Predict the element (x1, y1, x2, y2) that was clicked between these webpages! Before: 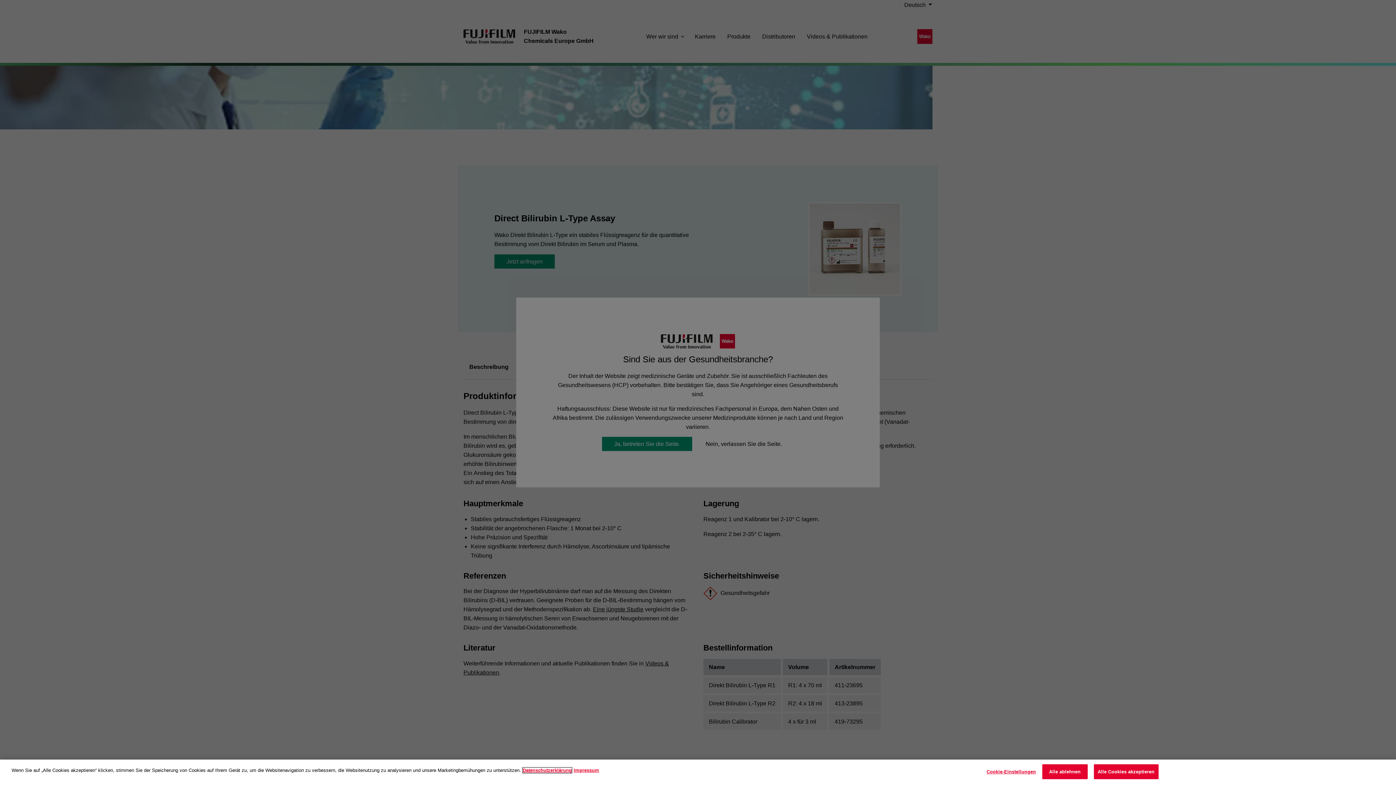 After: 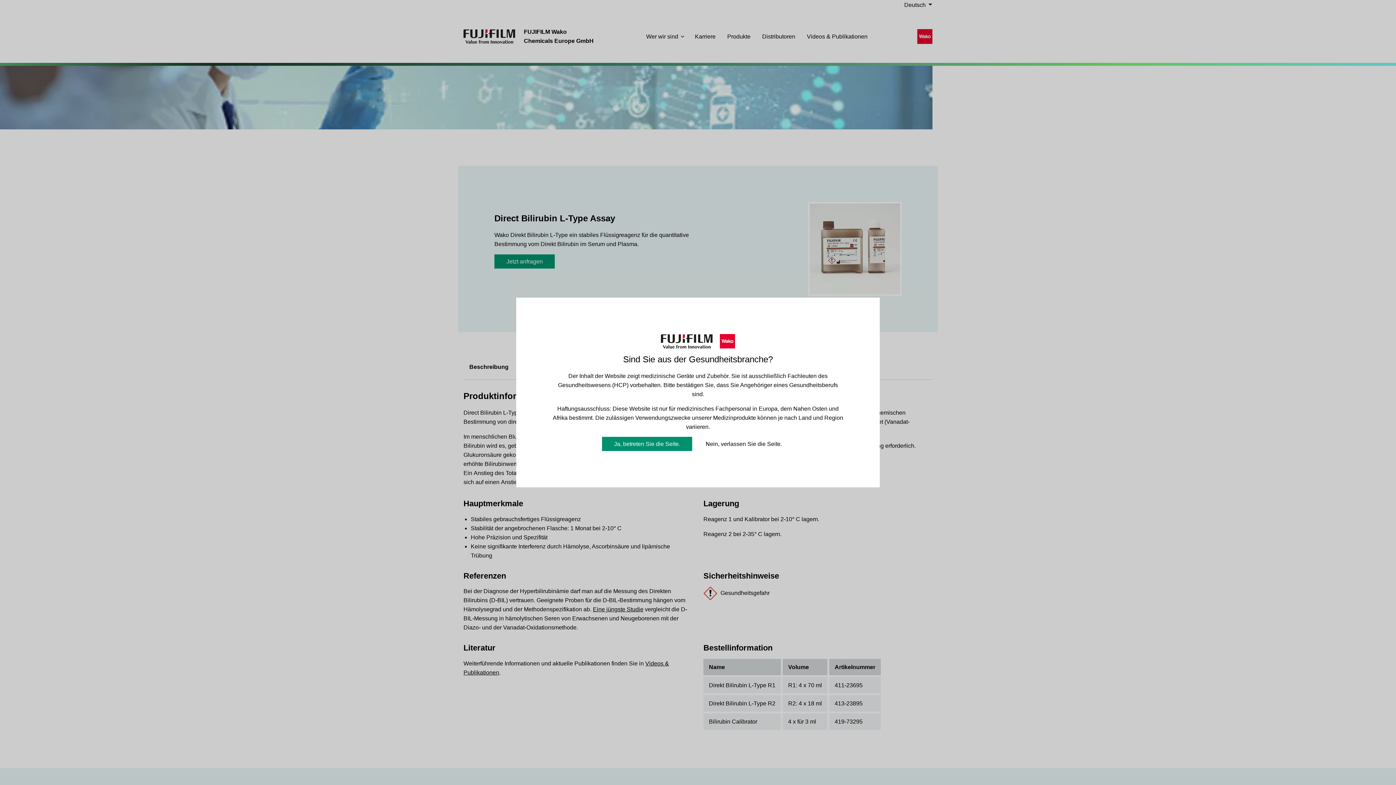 Action: bbox: (1042, 764, 1087, 779) label: Alle ablehnen